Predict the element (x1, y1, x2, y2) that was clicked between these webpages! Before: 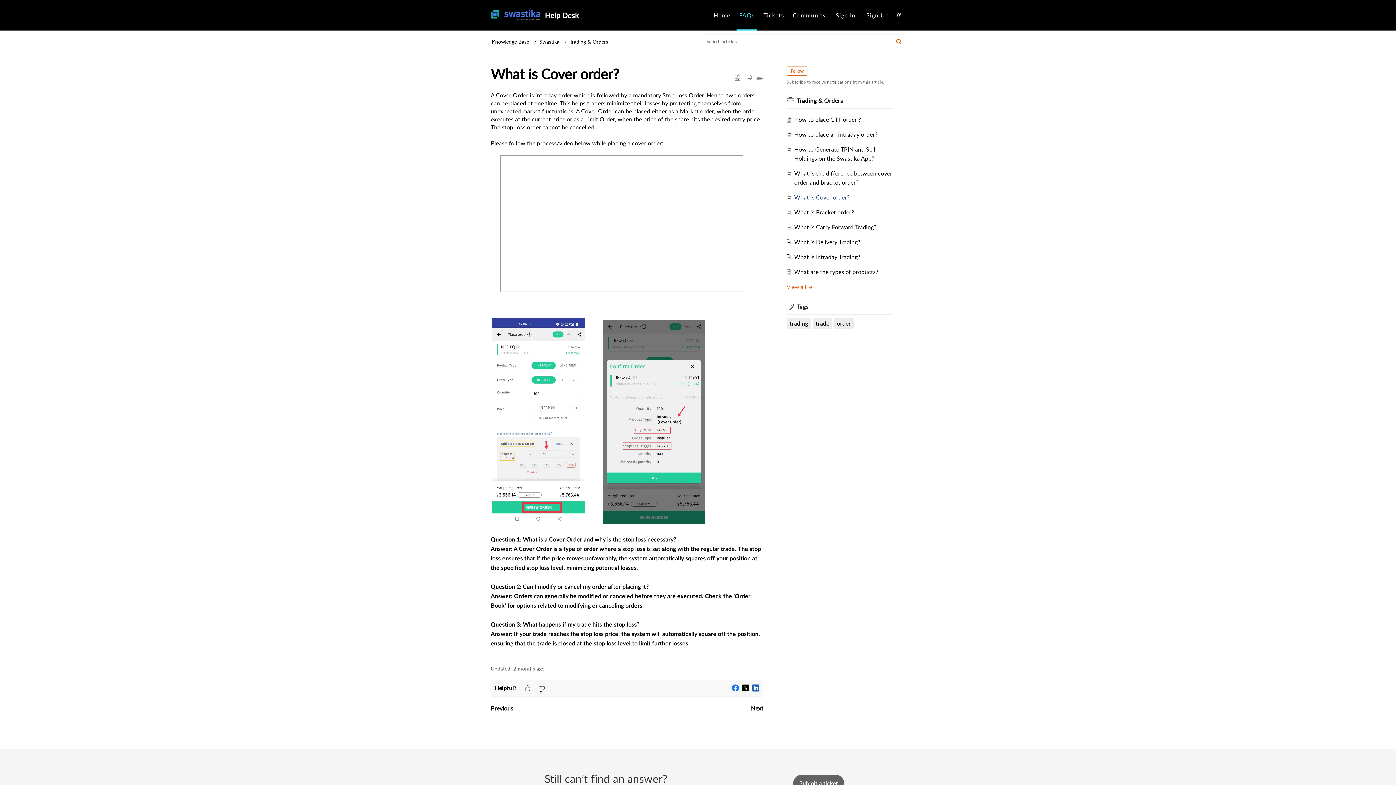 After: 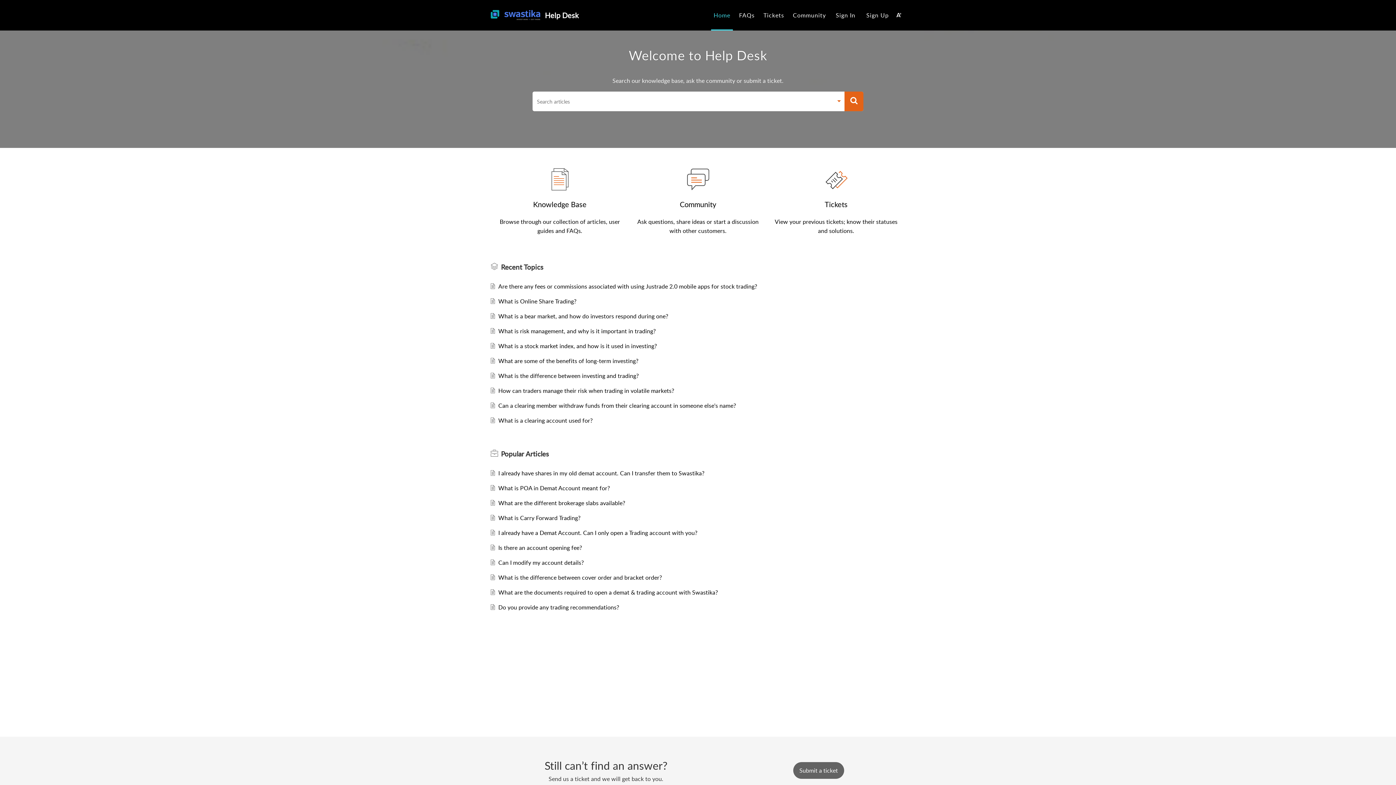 Action: label: Home bbox: (711, 11, 733, 19)